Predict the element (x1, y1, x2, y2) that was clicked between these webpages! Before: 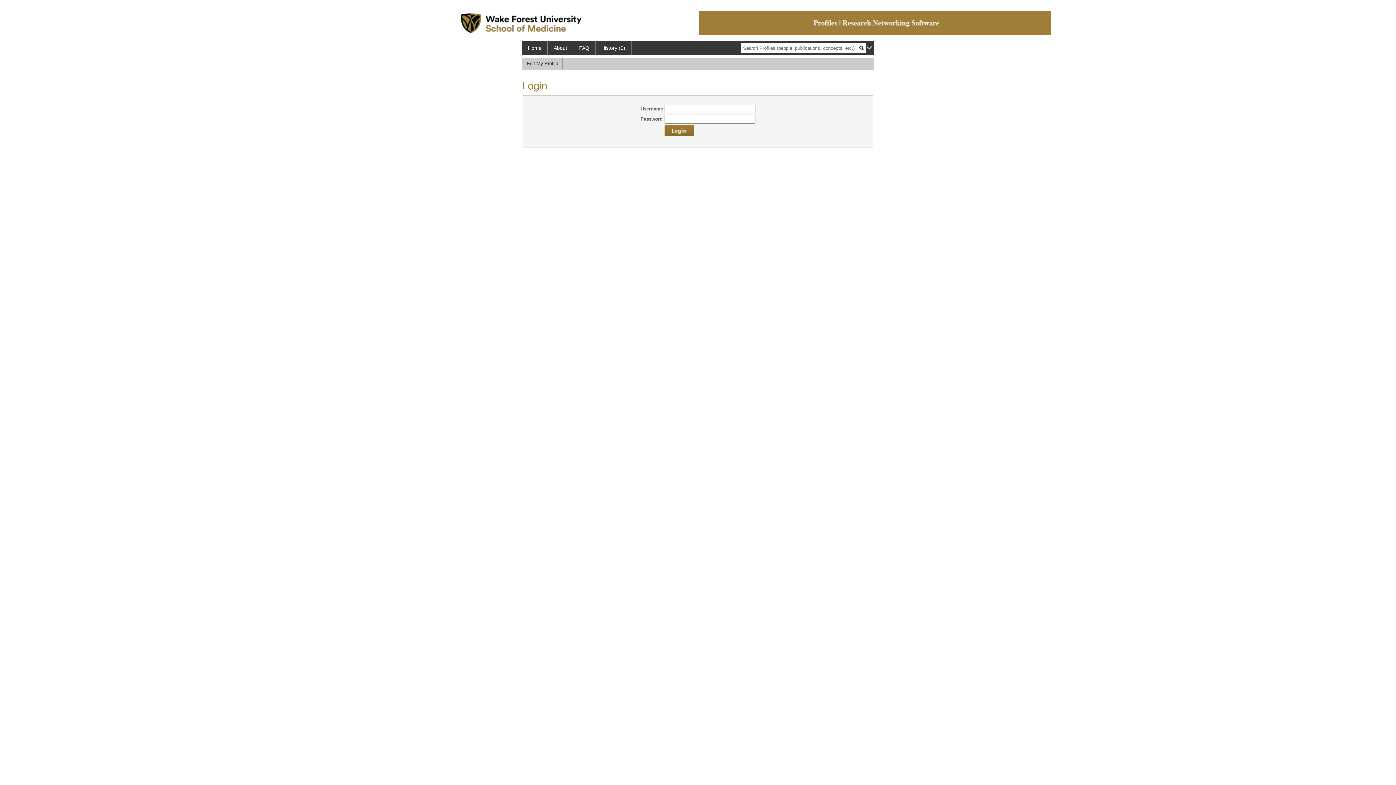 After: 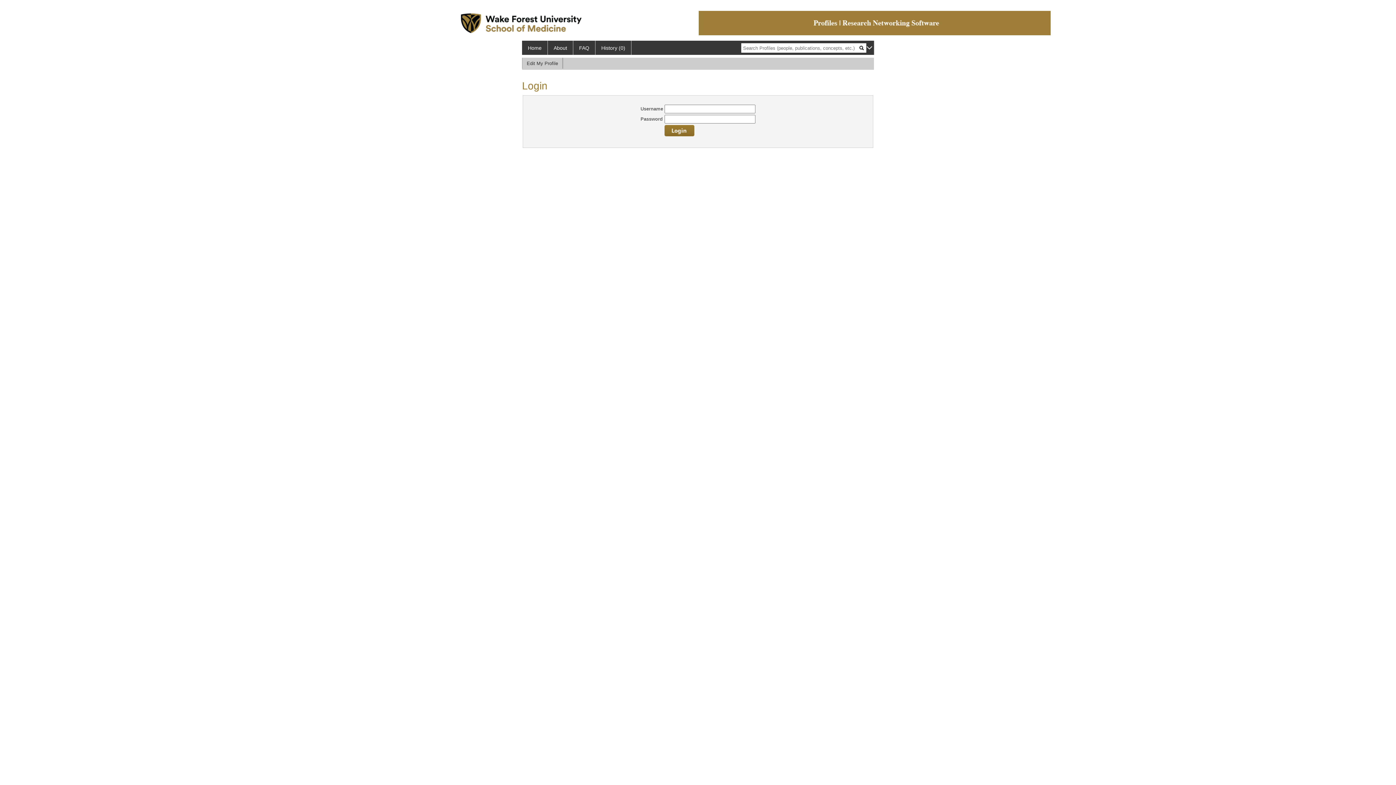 Action: label: Edit My Profile bbox: (522, 57, 562, 69)